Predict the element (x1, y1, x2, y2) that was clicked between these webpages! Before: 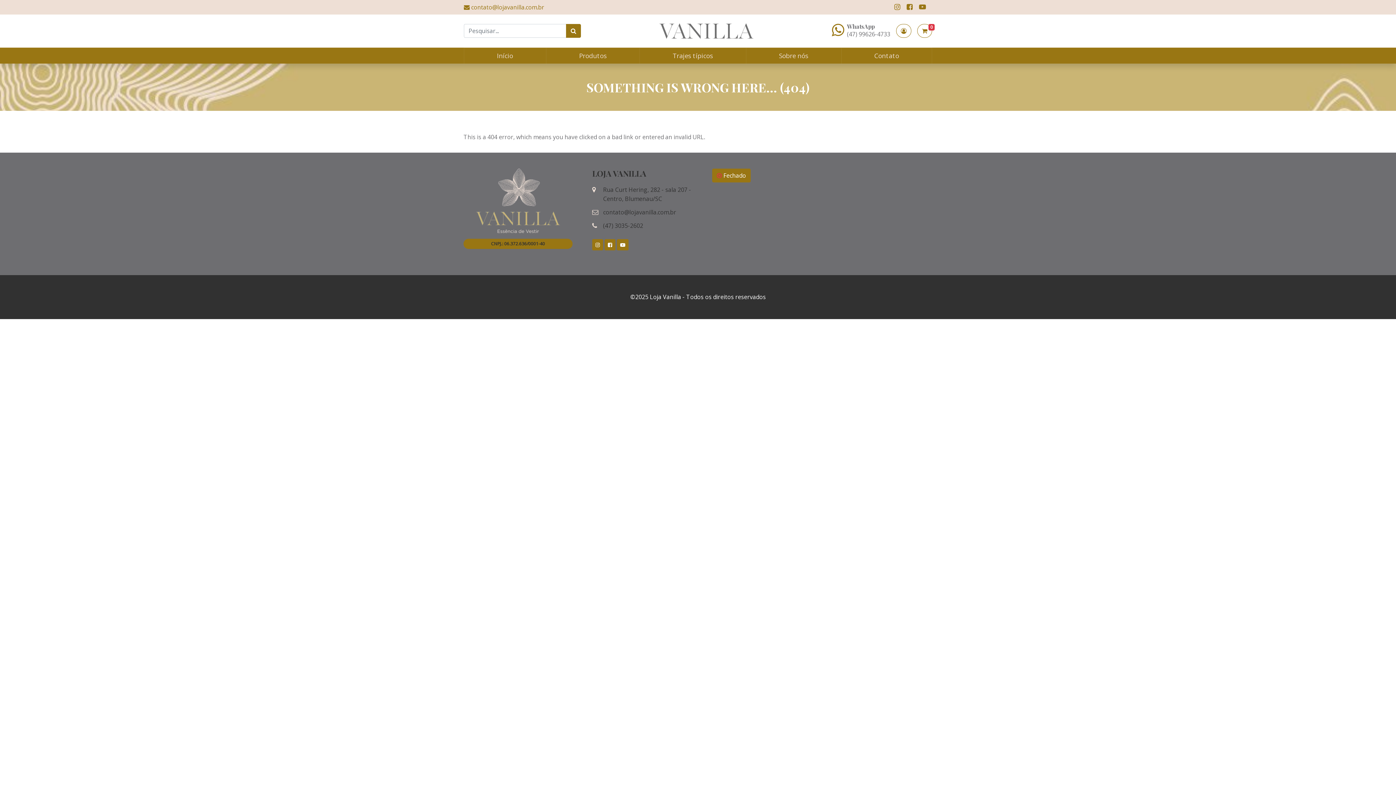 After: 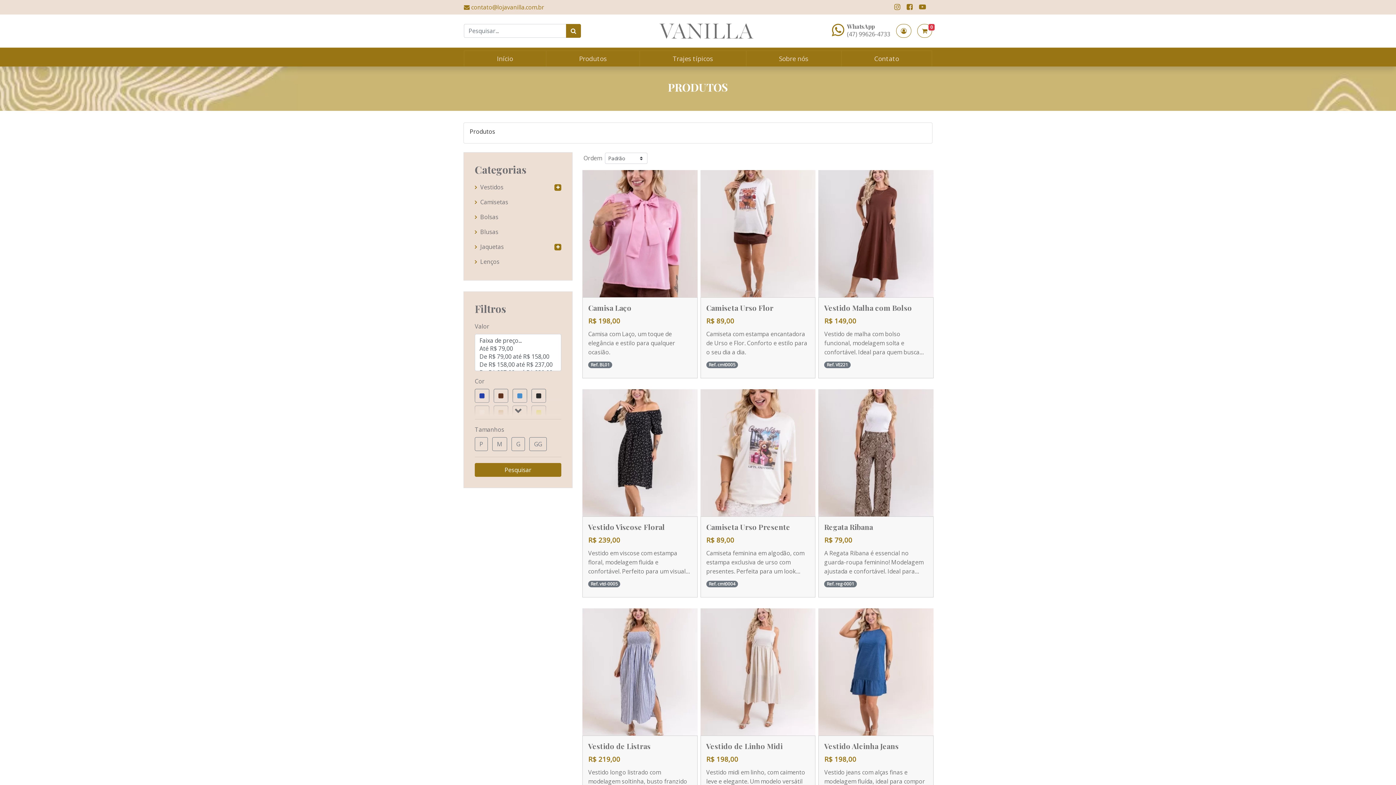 Action: bbox: (576, 47, 609, 63) label: Produtos